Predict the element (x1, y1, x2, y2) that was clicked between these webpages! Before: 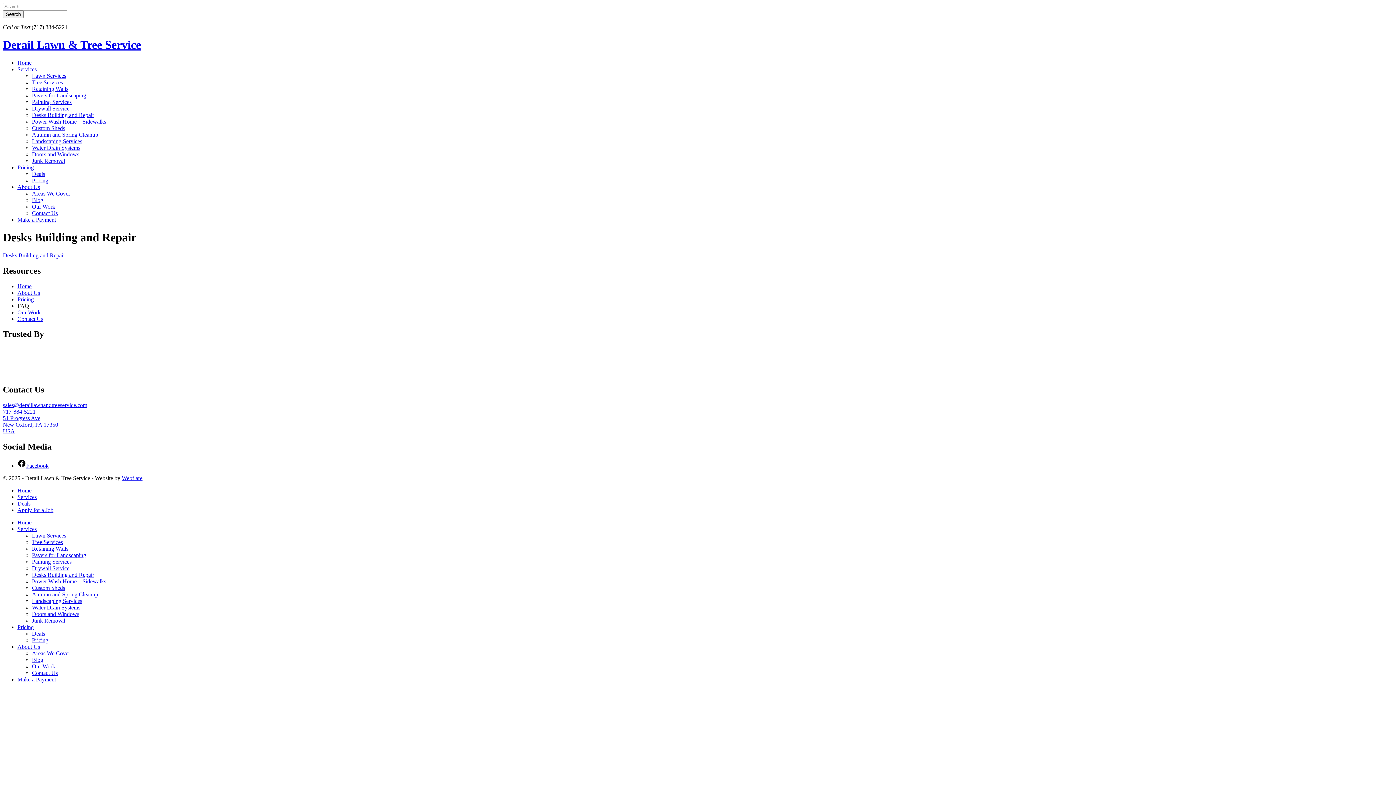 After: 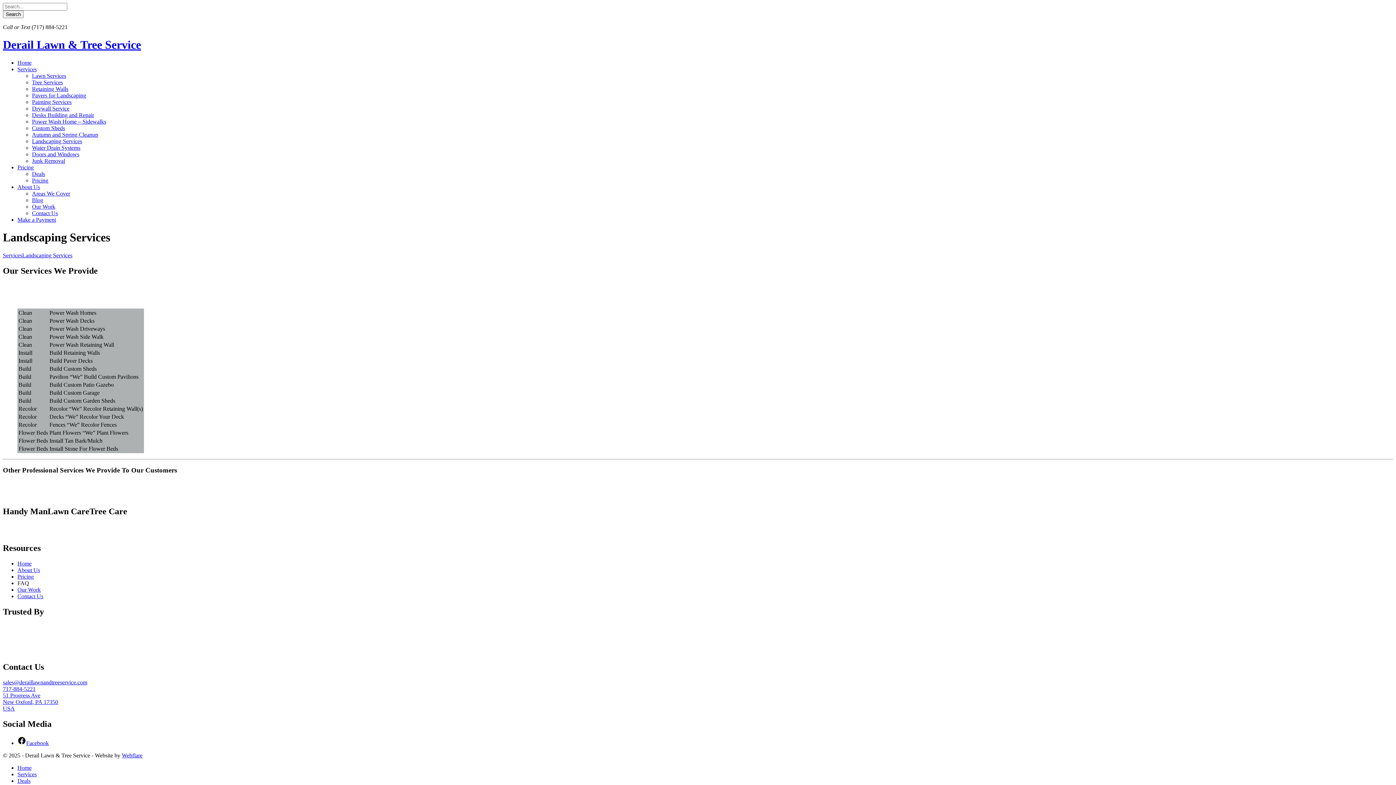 Action: bbox: (32, 138, 82, 144) label: Landscaping Services